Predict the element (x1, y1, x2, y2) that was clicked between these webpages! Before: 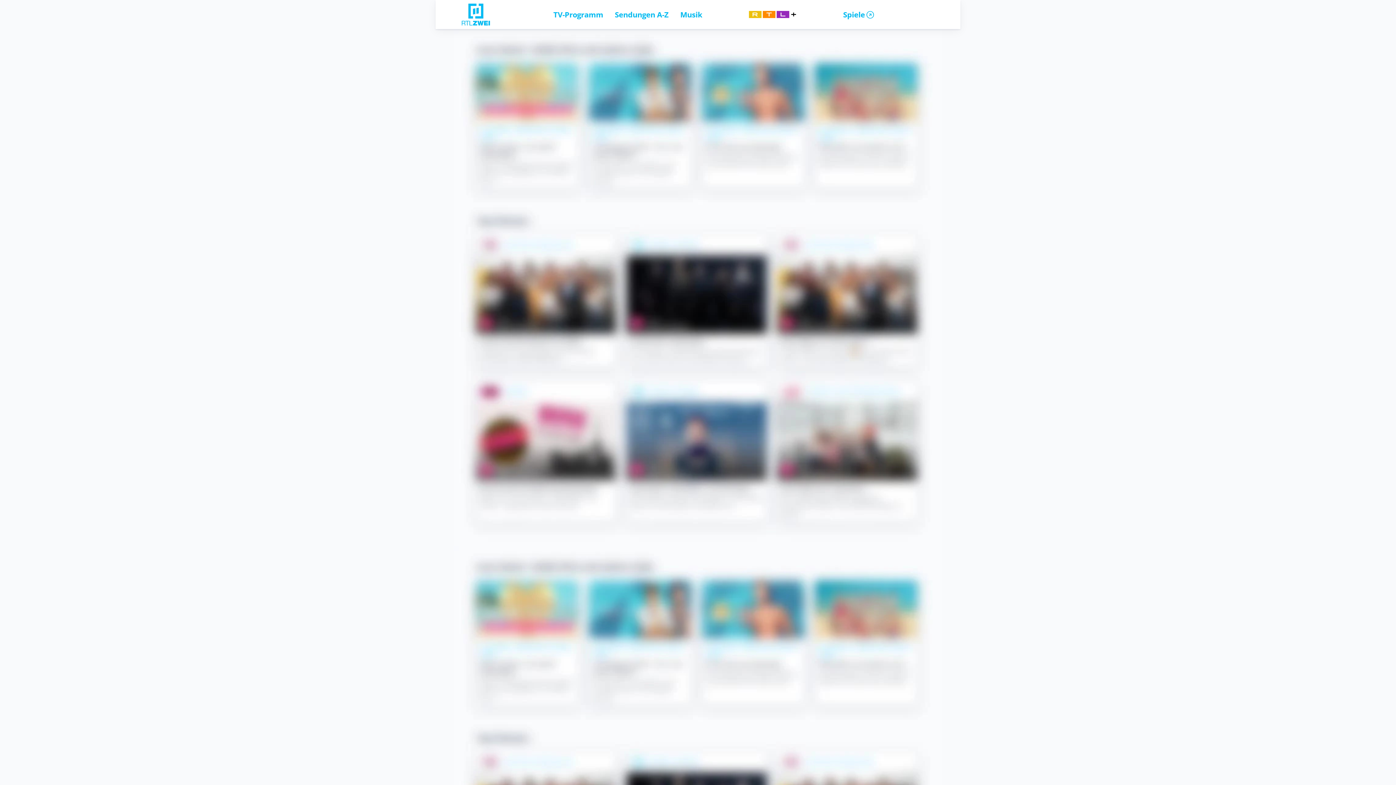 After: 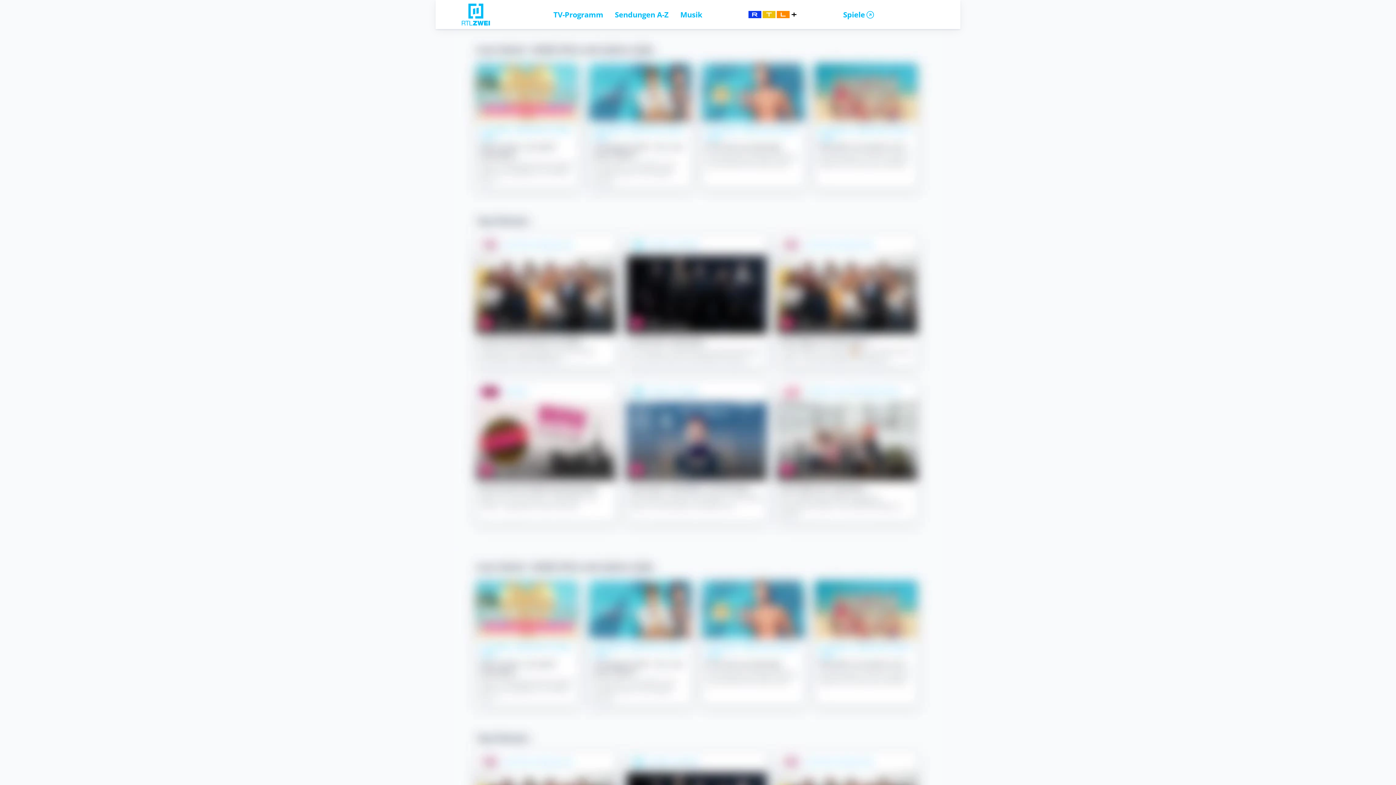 Action: label: Sendungen A-Z bbox: (615, 9, 668, 19)